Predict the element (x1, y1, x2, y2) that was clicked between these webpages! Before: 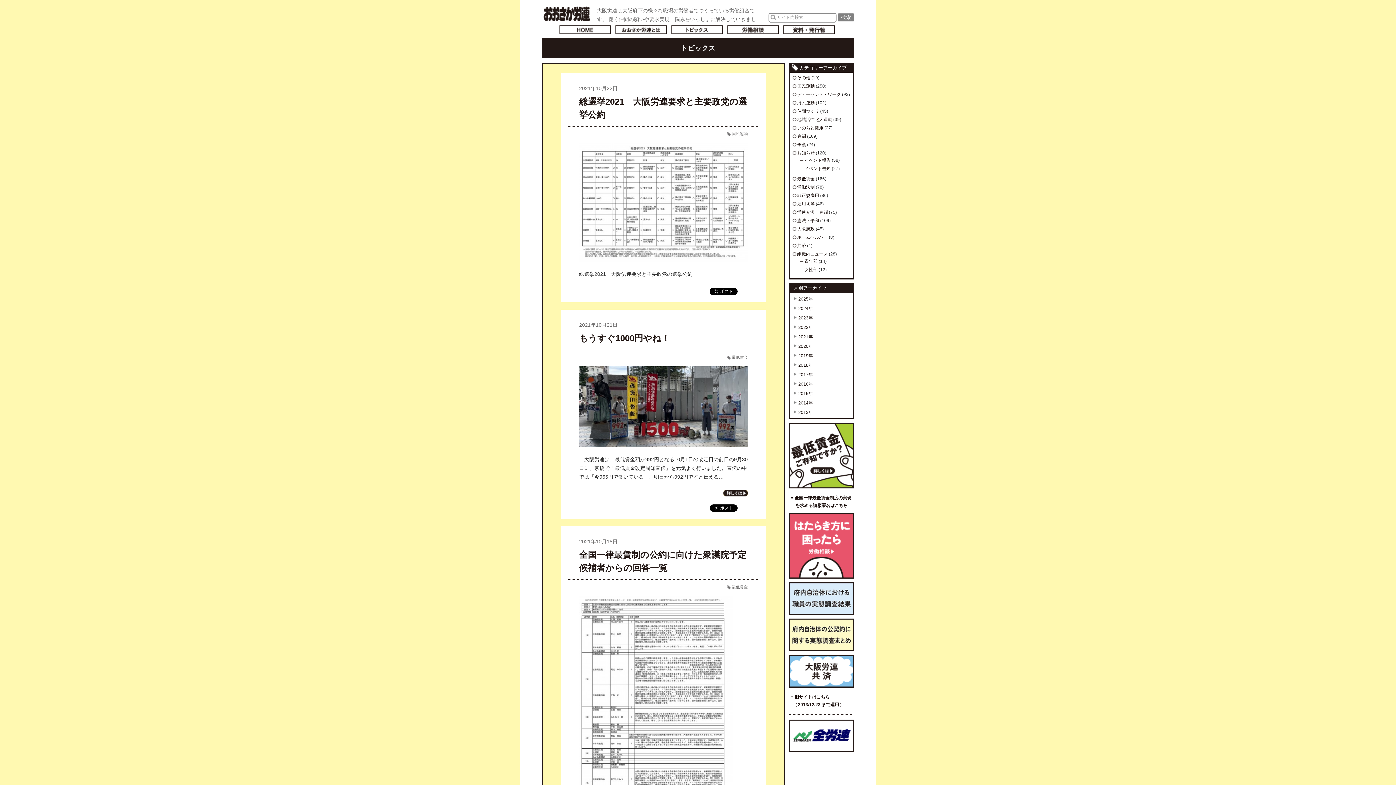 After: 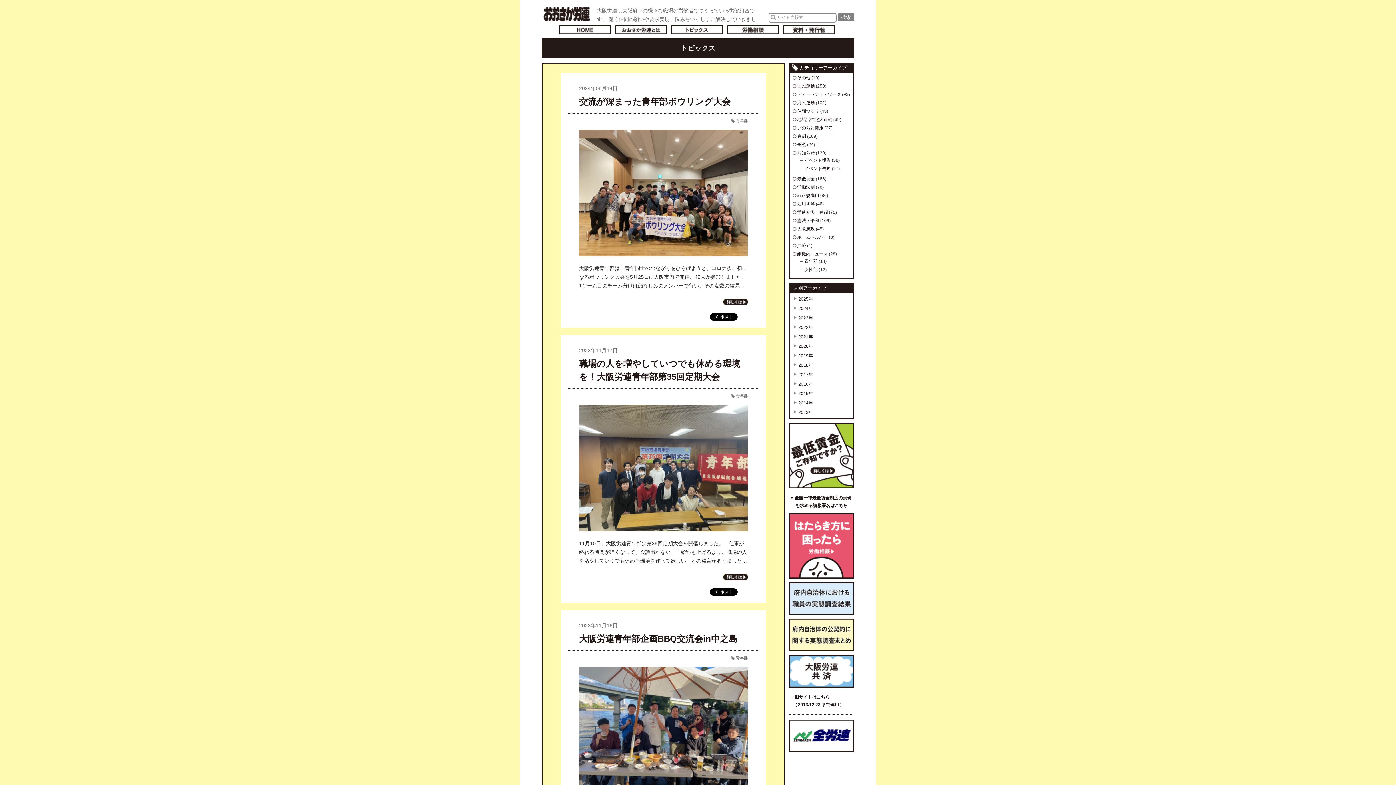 Action: label: 青年部 bbox: (804, 258, 817, 263)